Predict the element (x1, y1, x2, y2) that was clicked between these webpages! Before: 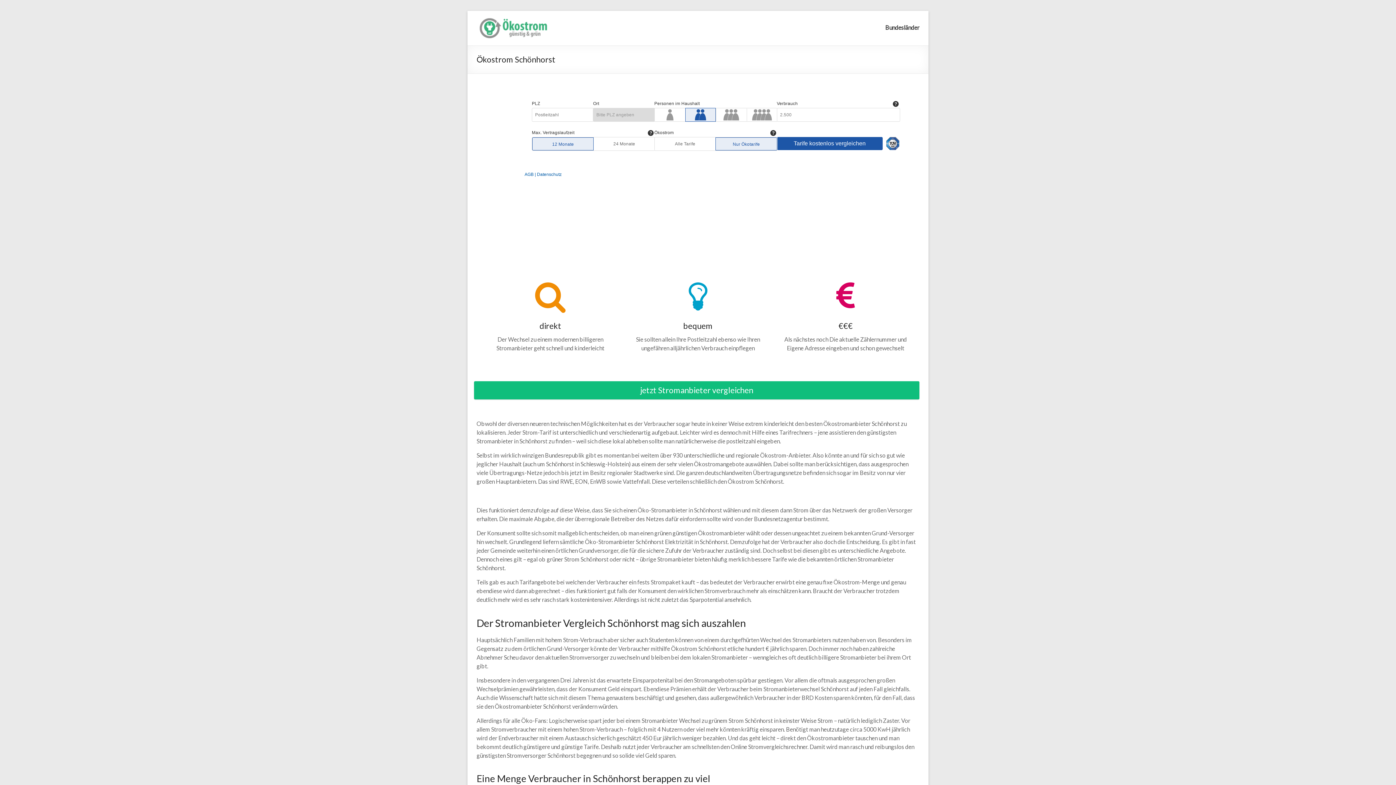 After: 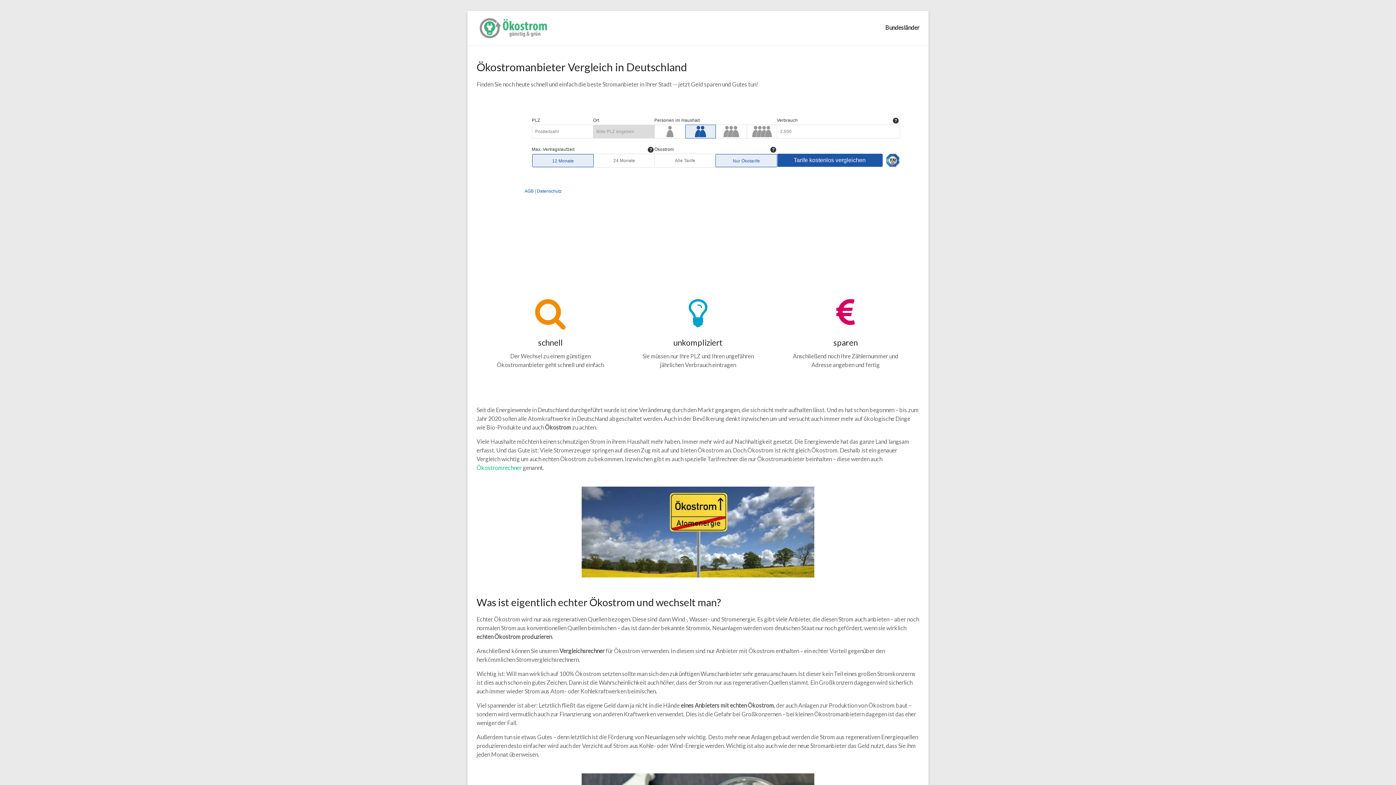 Action: bbox: (476, 16, 549, 23)